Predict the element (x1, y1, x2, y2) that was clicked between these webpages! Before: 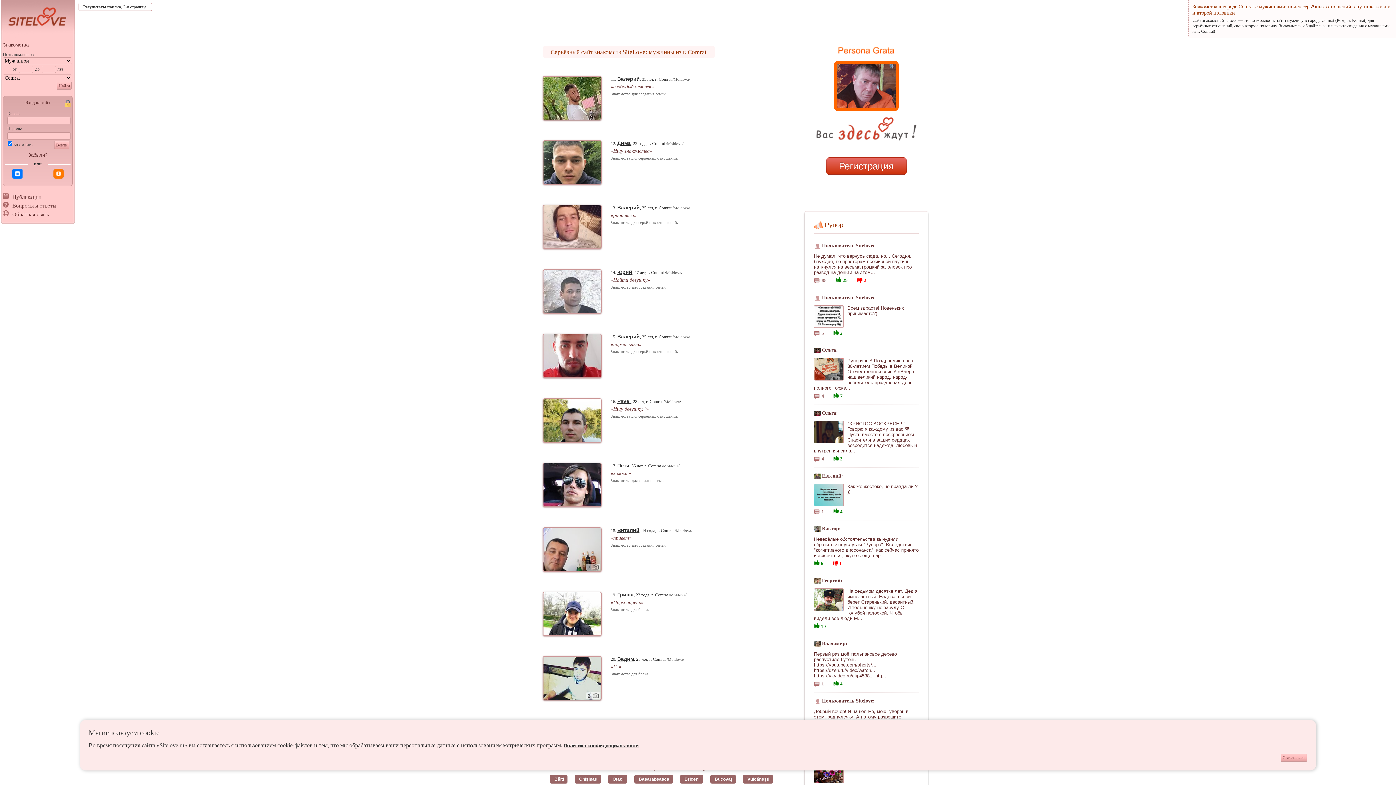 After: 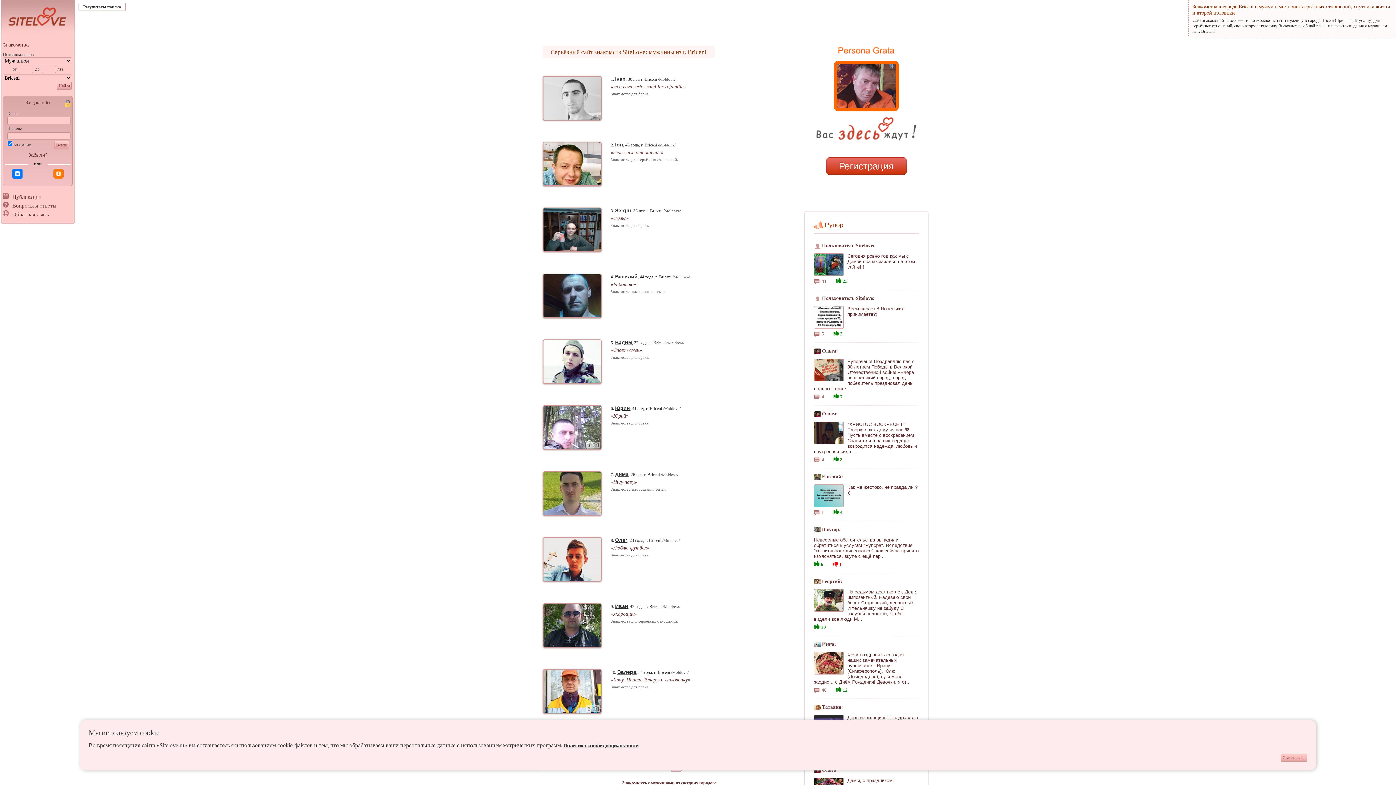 Action: label: Briceni bbox: (680, 775, 703, 784)